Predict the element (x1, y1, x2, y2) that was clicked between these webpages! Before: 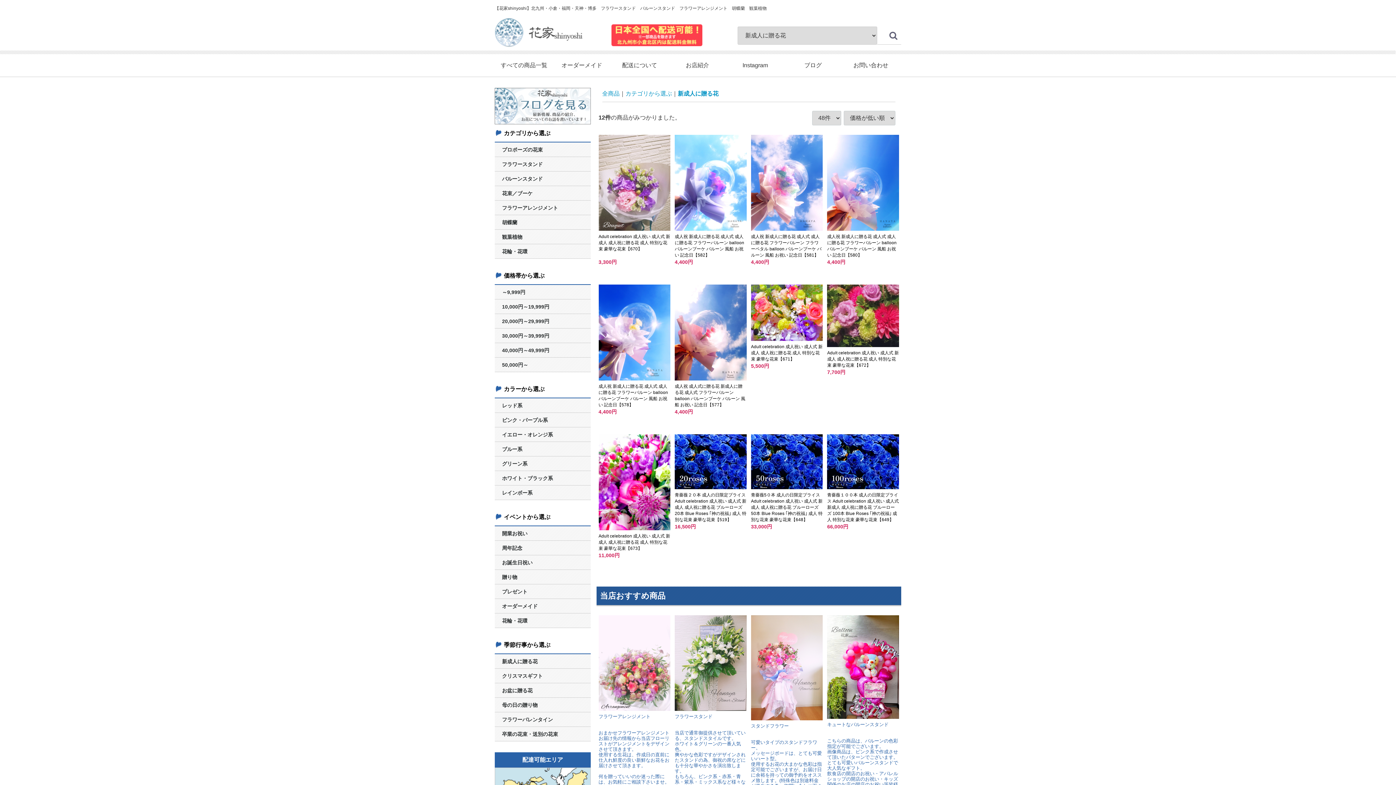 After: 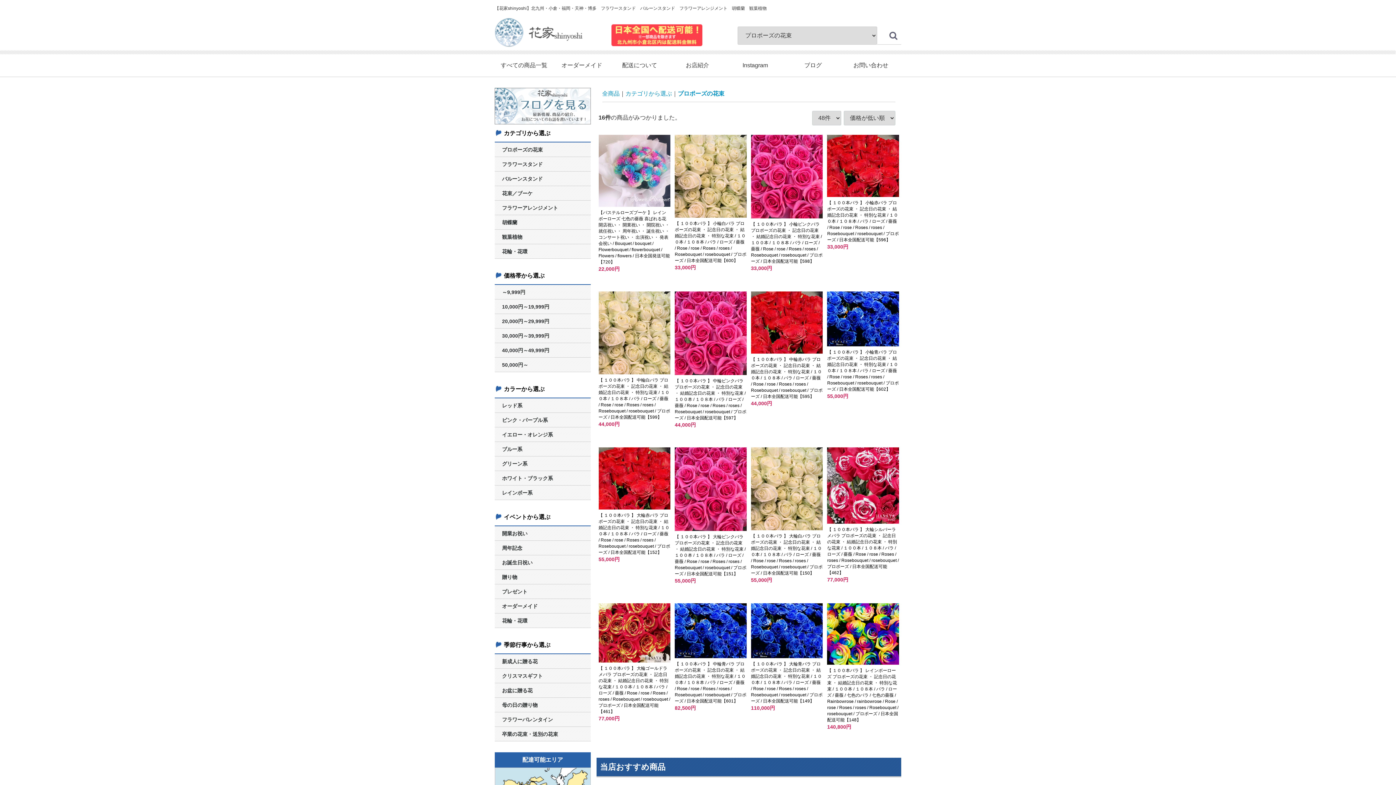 Action: label: プロポーズの花束 bbox: (494, 142, 590, 156)